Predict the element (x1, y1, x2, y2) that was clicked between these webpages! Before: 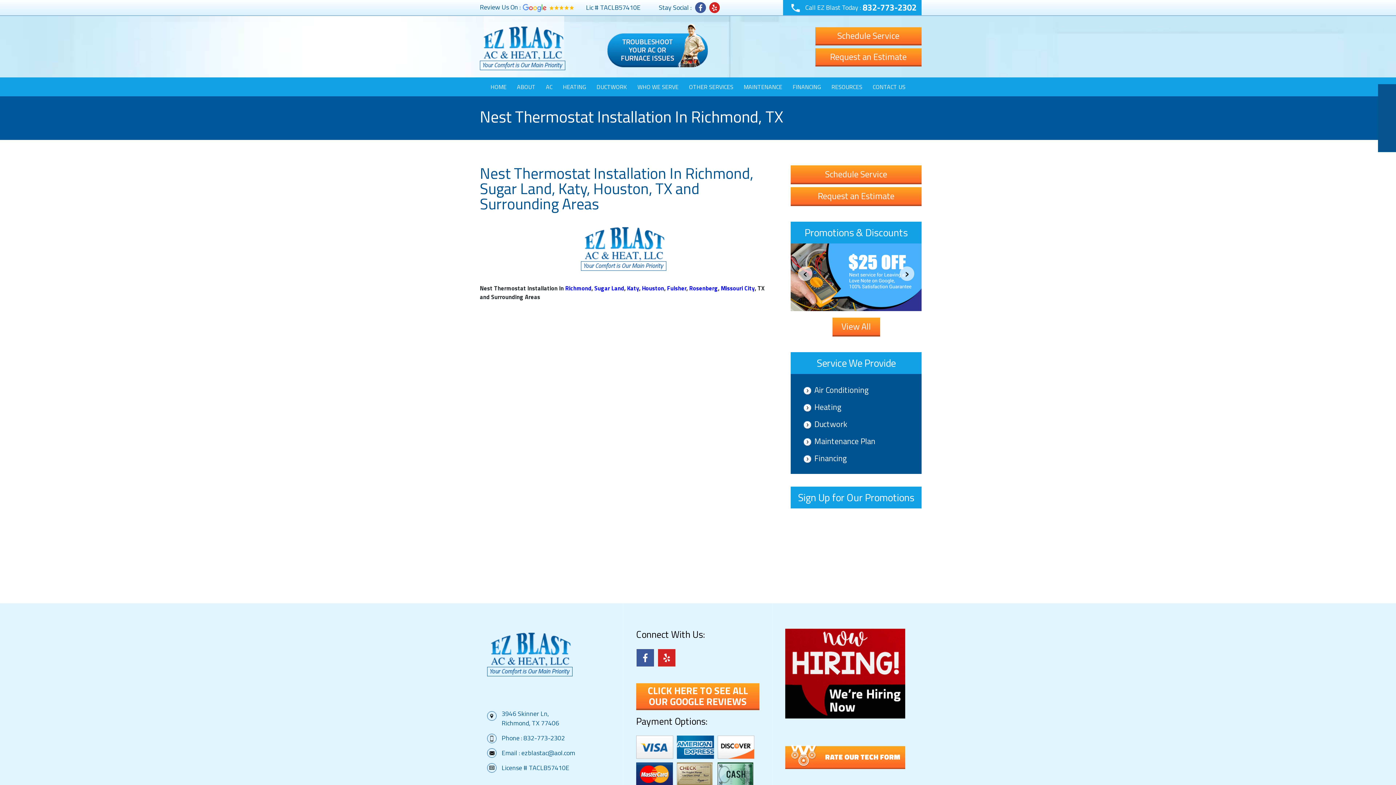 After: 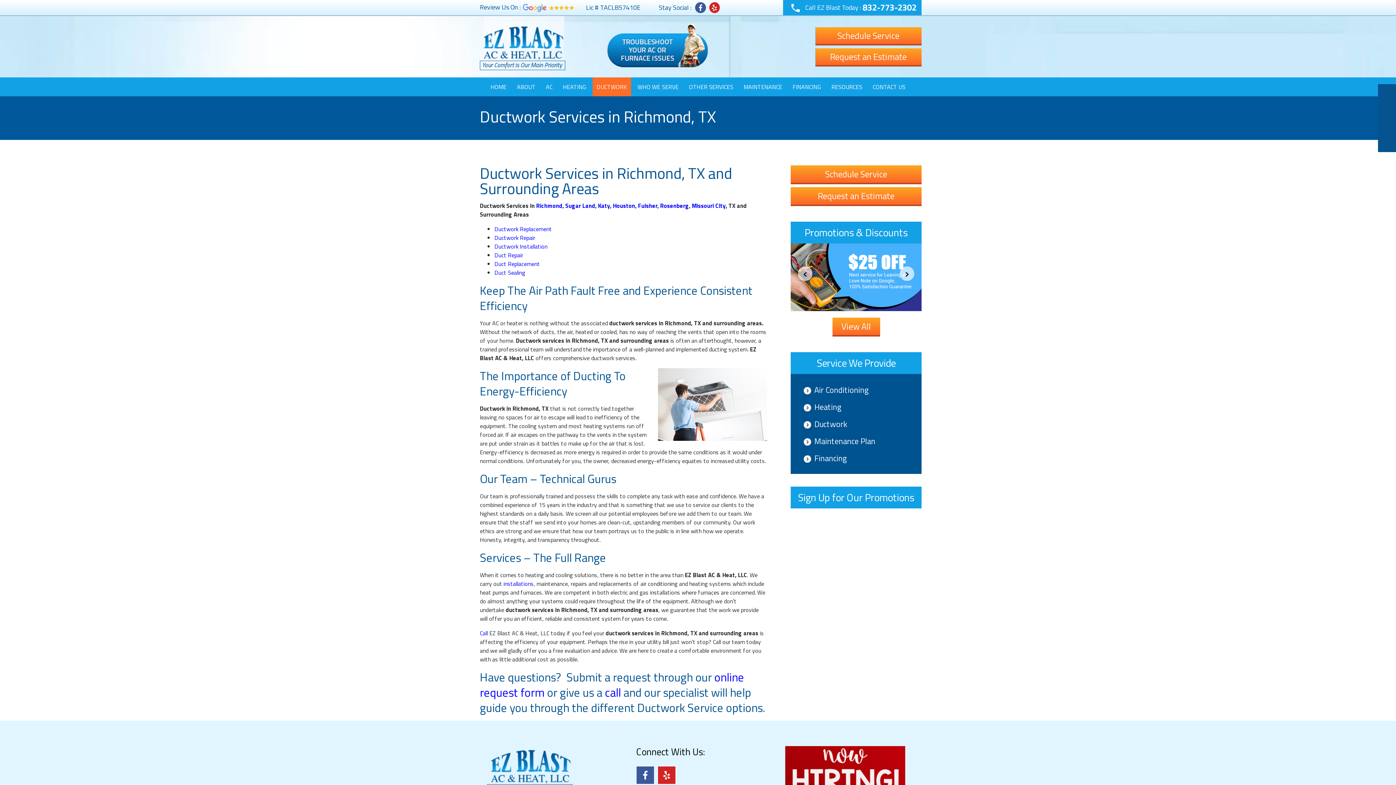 Action: label: DUCTWORK bbox: (592, 77, 631, 96)